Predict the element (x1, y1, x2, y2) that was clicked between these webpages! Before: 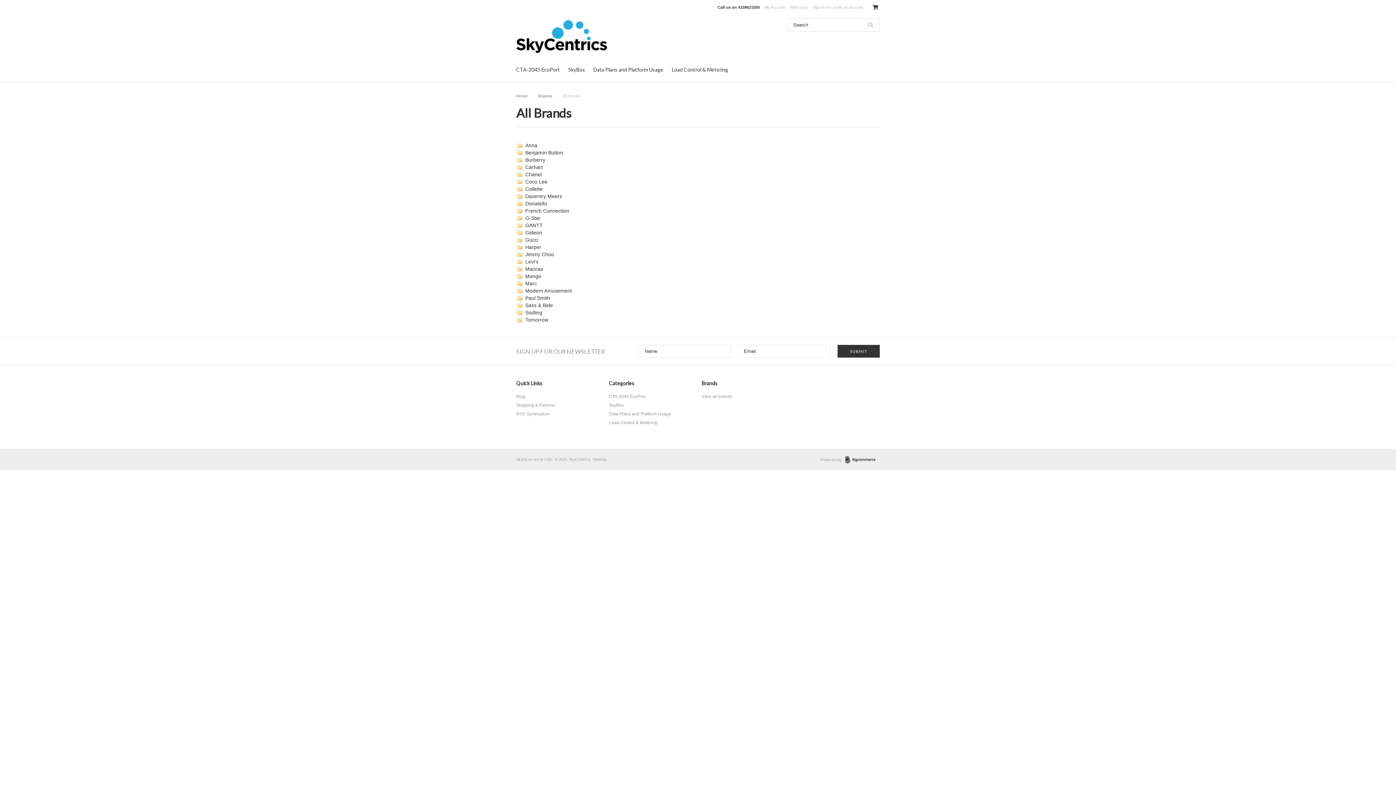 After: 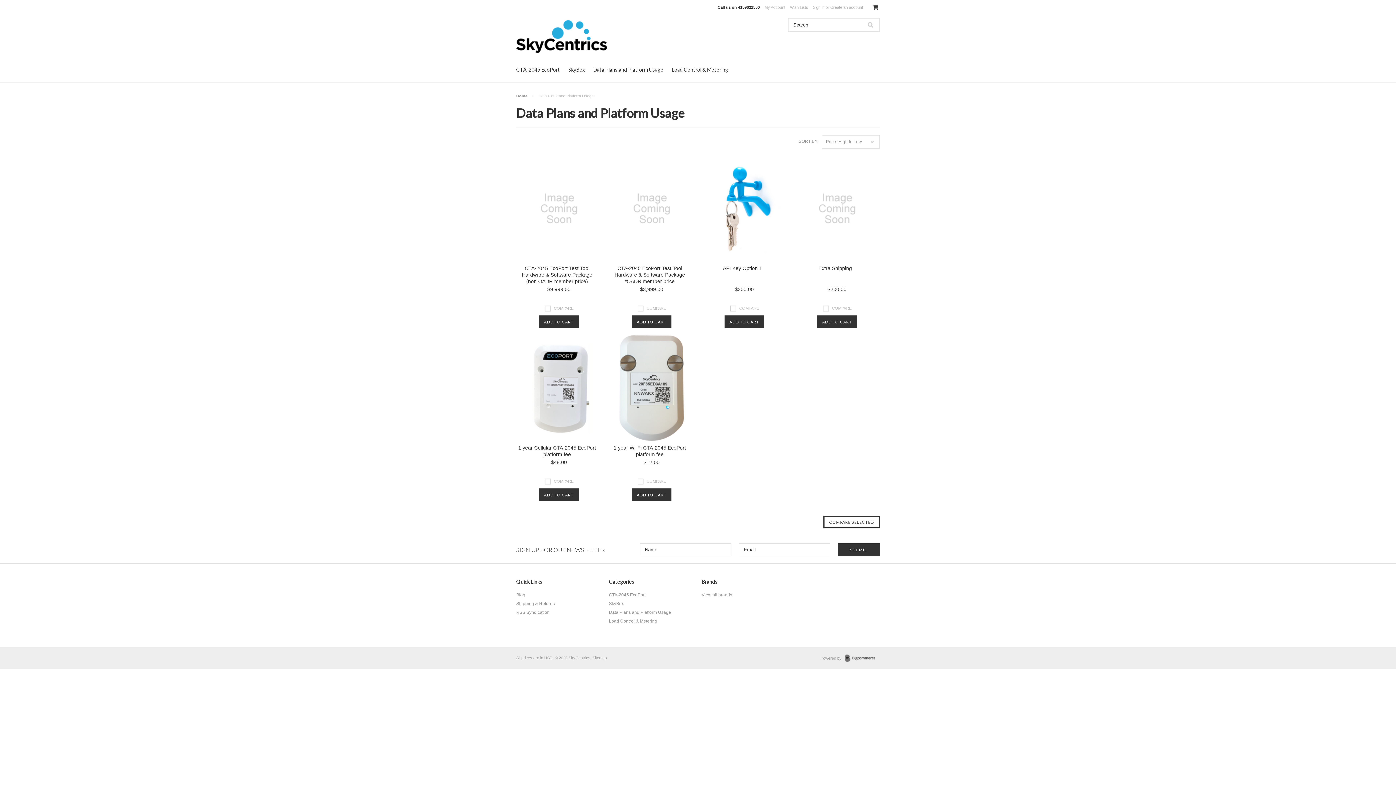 Action: label: Data Plans and Platform Usage bbox: (593, 66, 663, 72)